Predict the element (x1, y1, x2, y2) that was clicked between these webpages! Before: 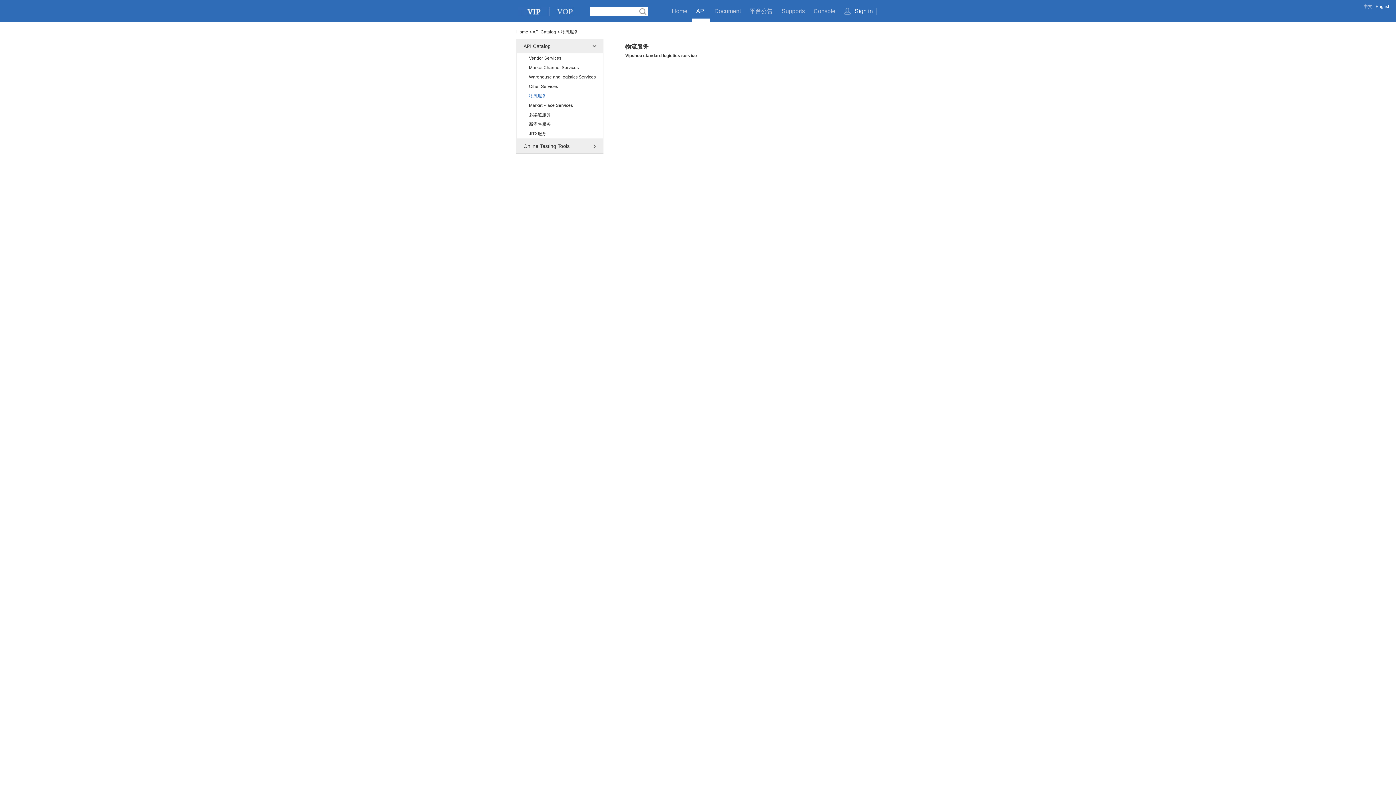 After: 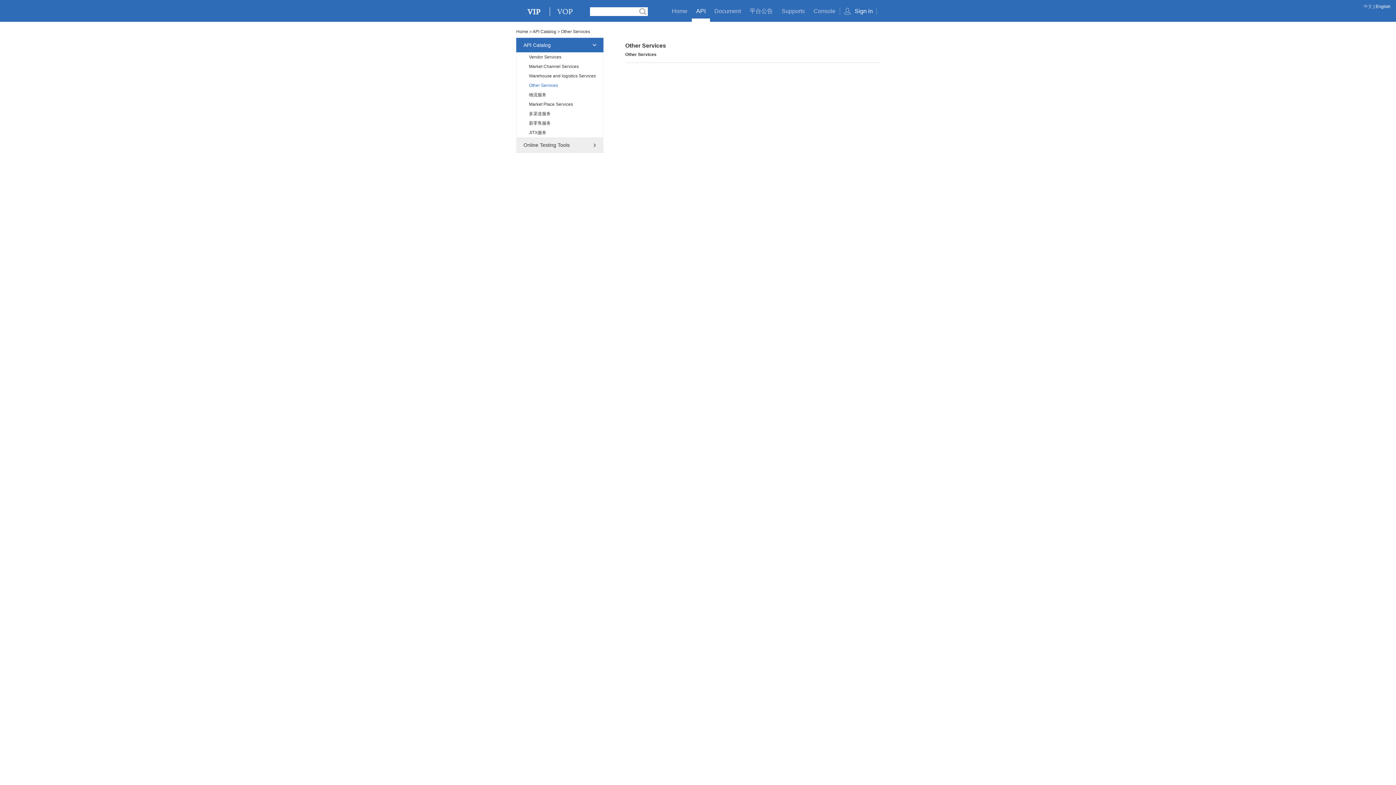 Action: label: Other Services bbox: (516, 81, 603, 91)